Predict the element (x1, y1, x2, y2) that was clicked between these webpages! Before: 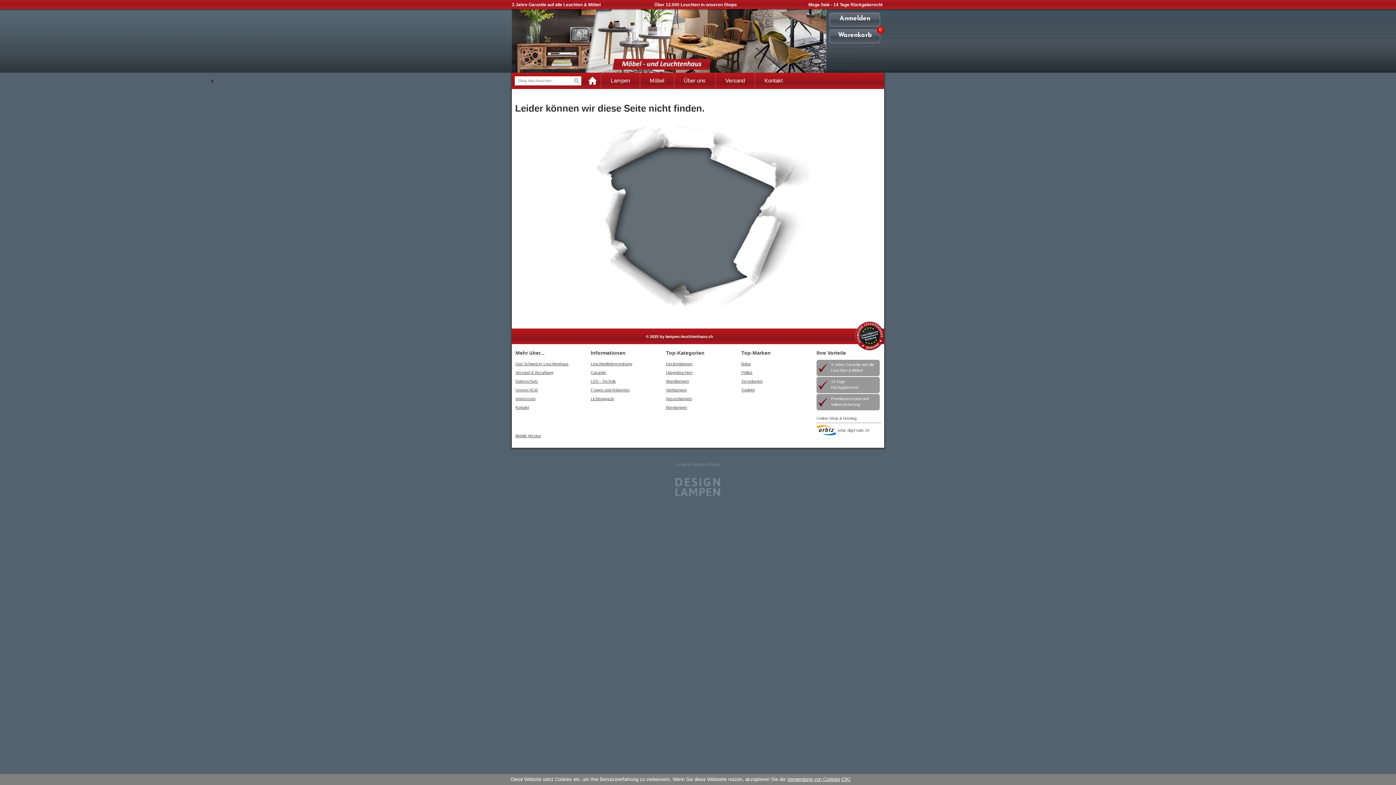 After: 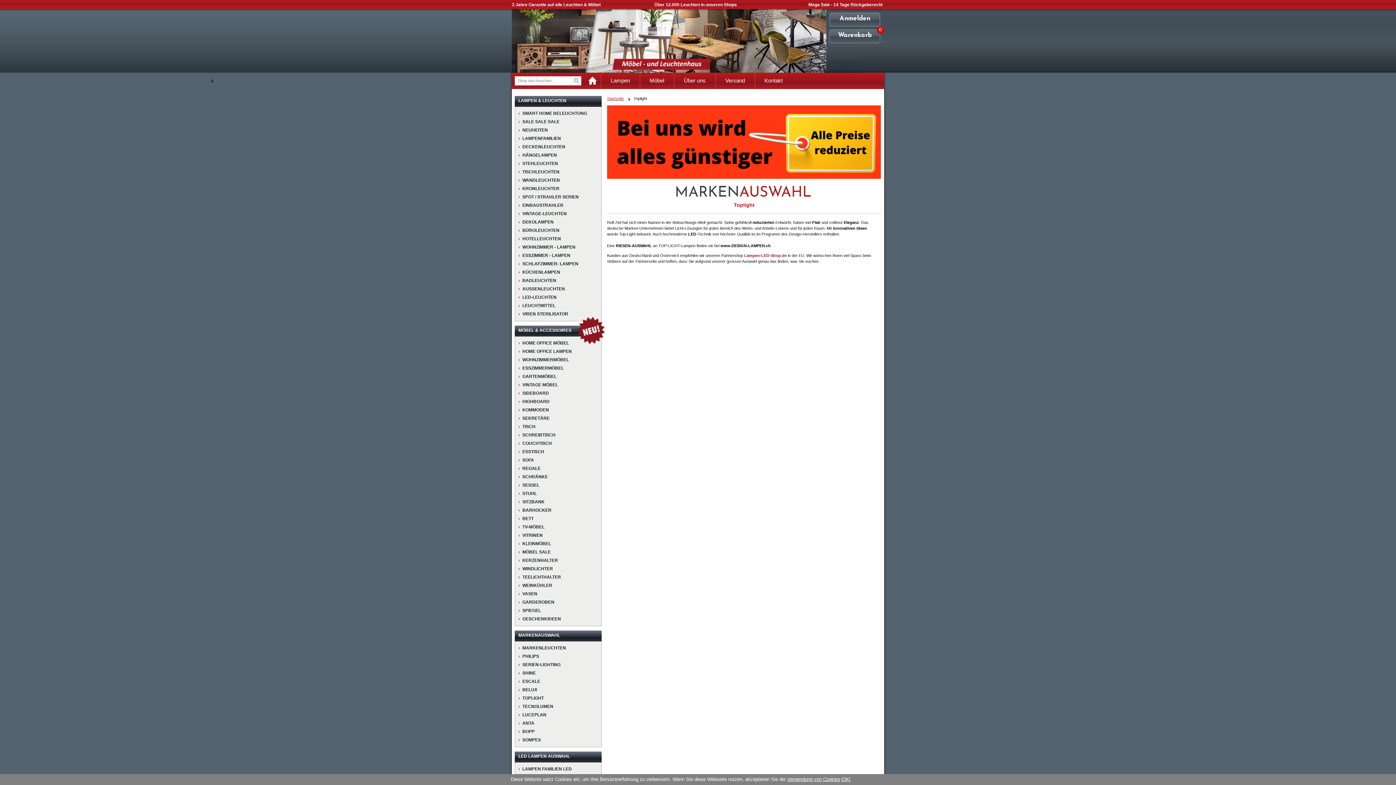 Action: label: Toplight bbox: (741, 388, 754, 392)